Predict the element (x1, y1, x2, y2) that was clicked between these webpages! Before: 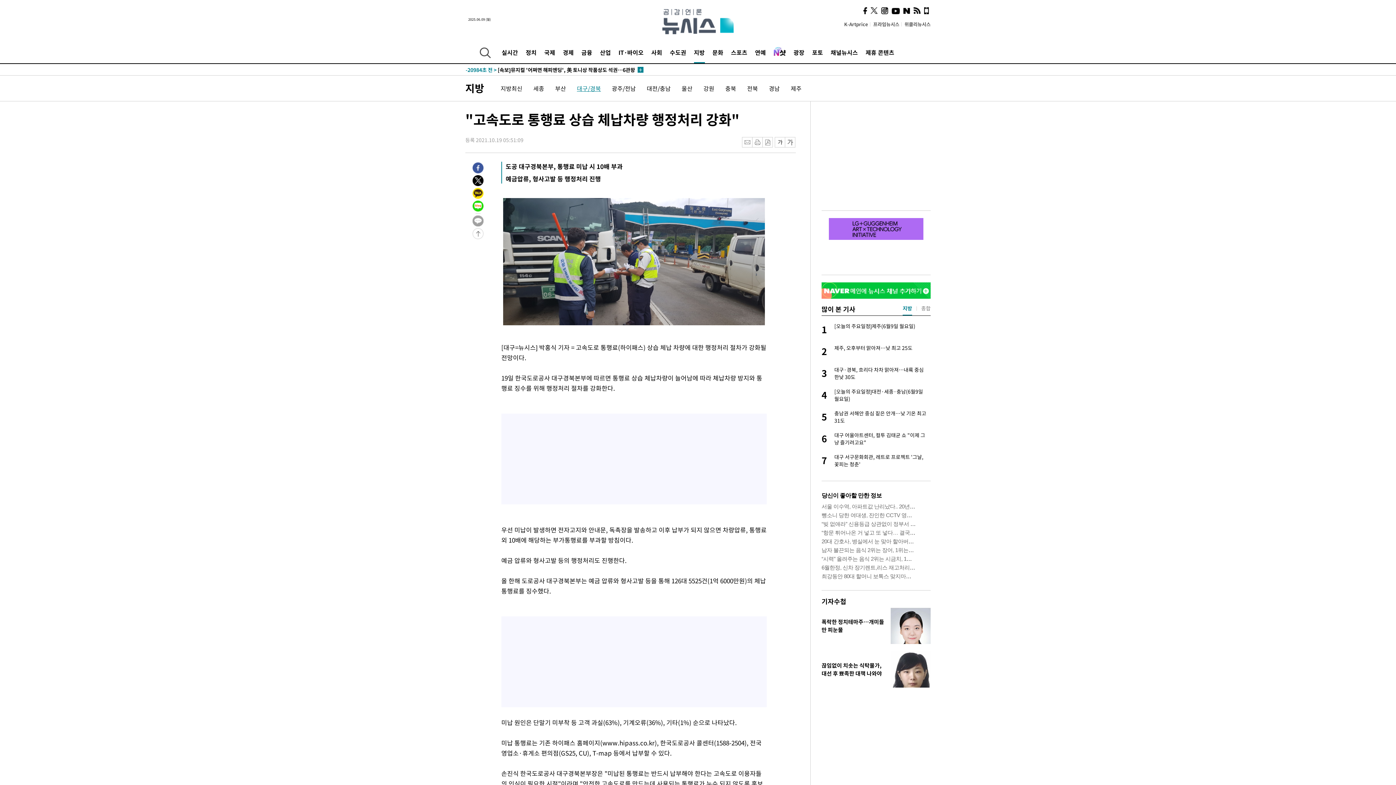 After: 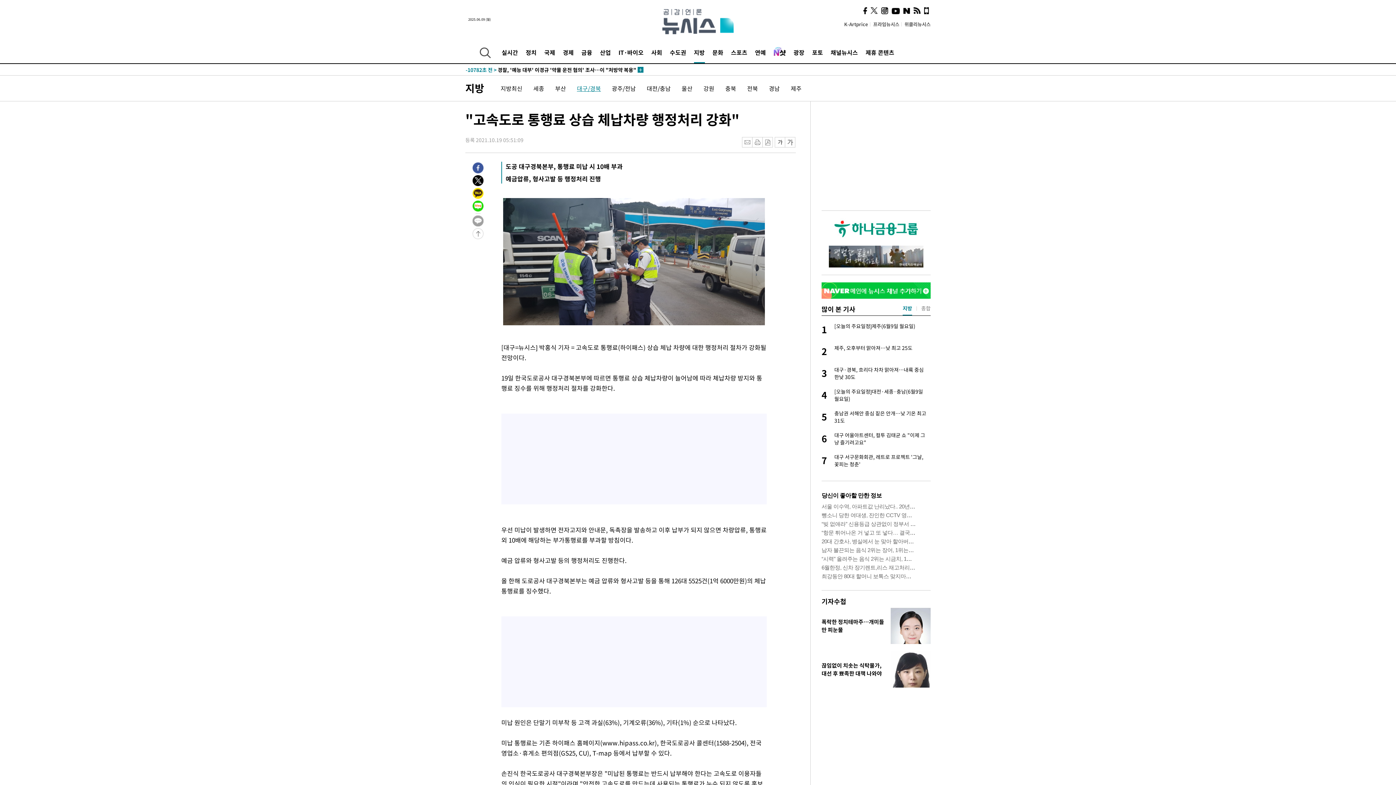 Action: bbox: (924, 7, 929, 14)